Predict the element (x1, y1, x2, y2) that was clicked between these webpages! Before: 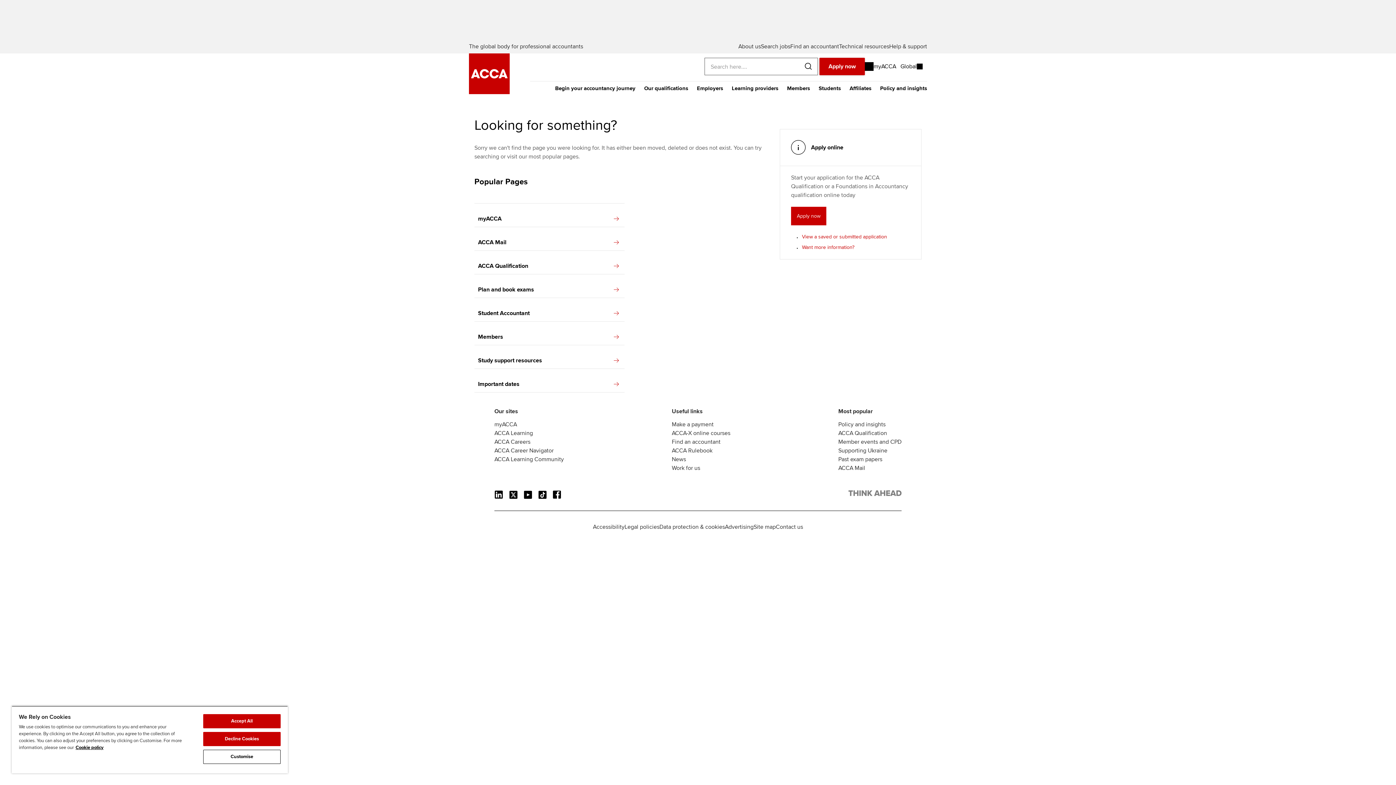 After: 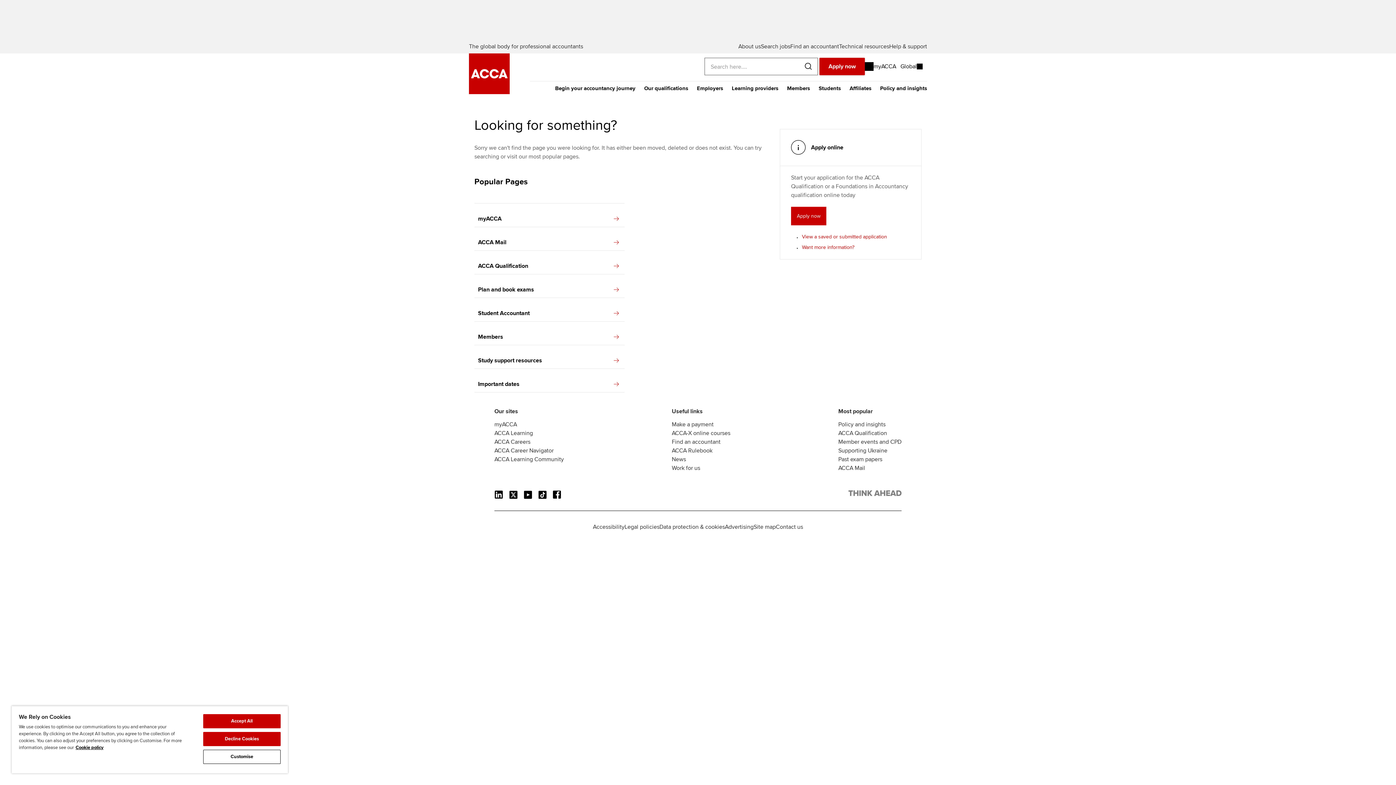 Action: bbox: (538, 490, 547, 499) label: TikTok